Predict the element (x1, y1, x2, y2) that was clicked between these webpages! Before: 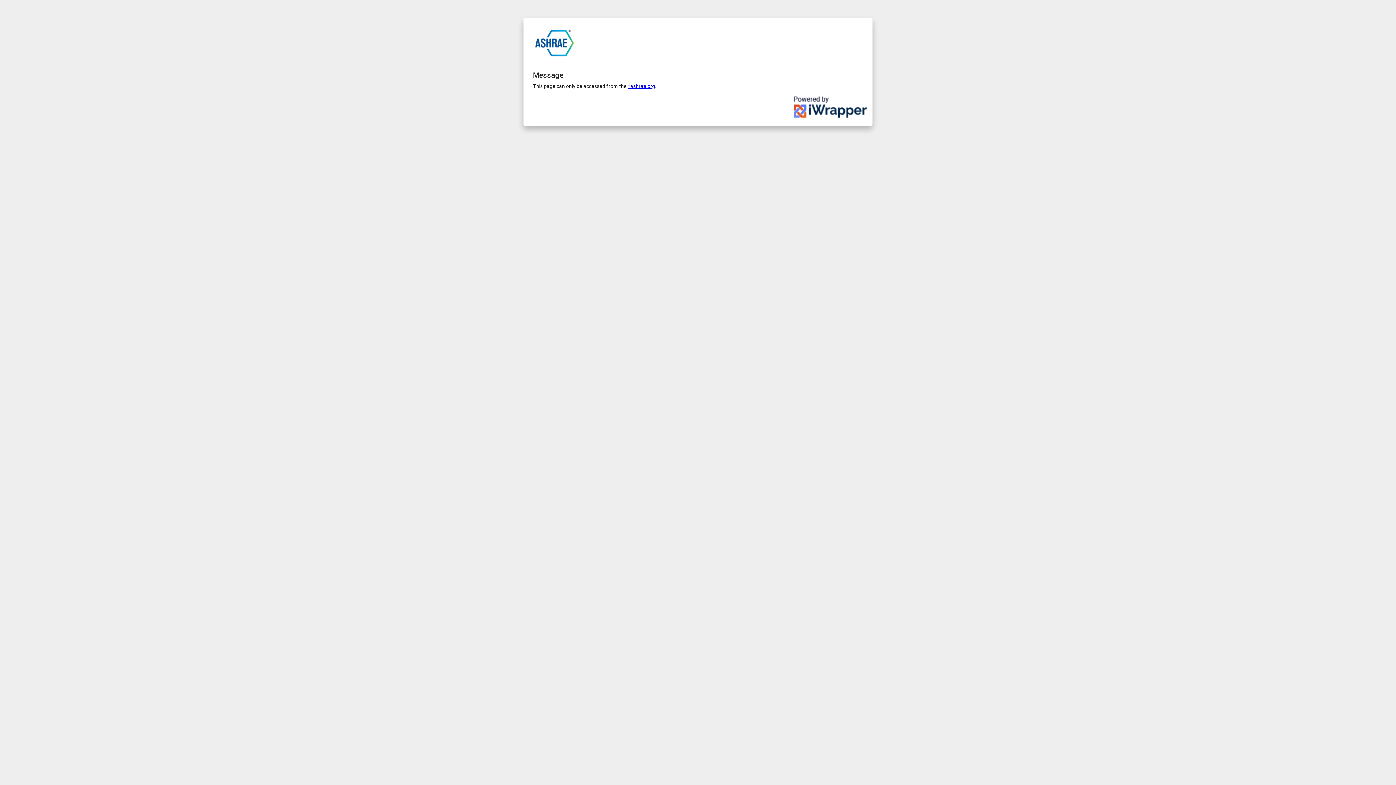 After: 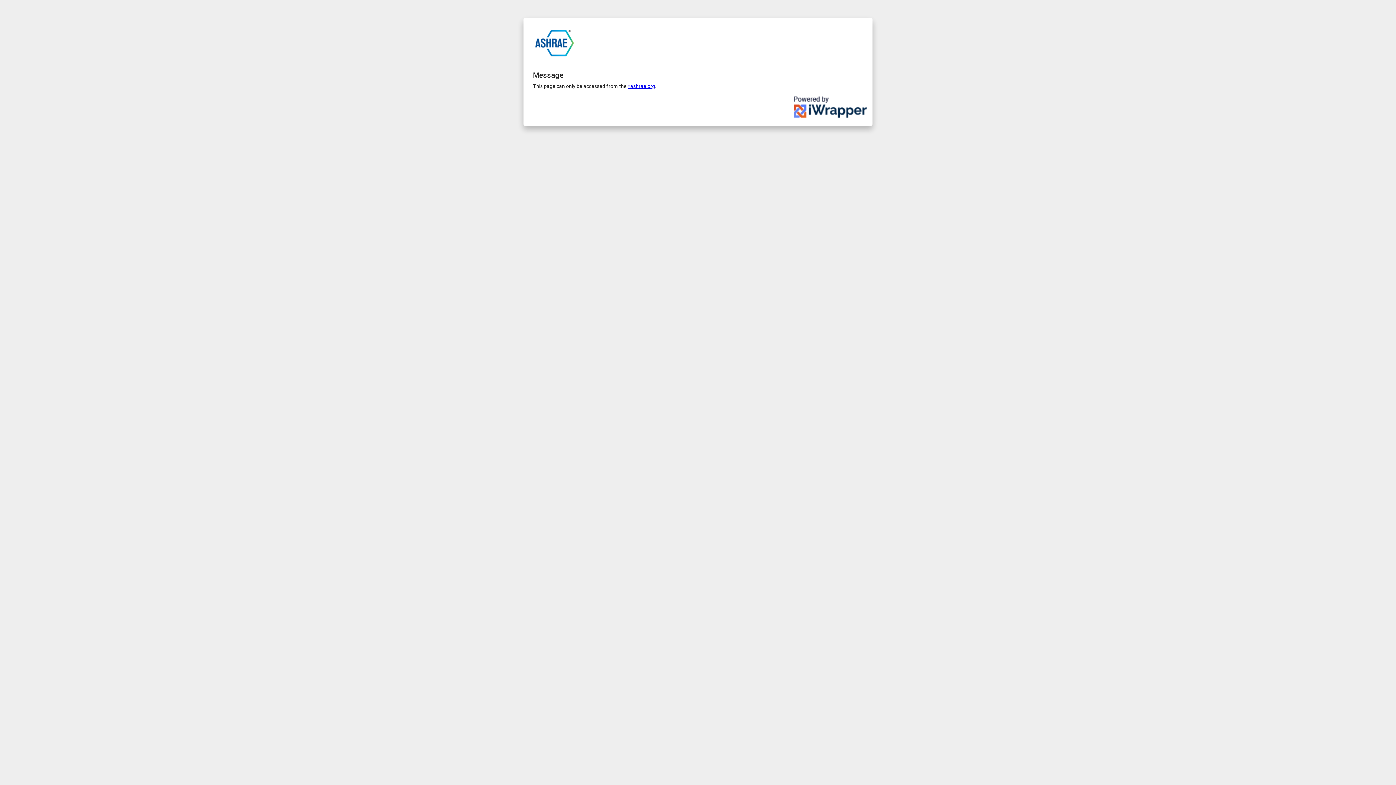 Action: bbox: (628, 83, 655, 89) label: *ashrae.org